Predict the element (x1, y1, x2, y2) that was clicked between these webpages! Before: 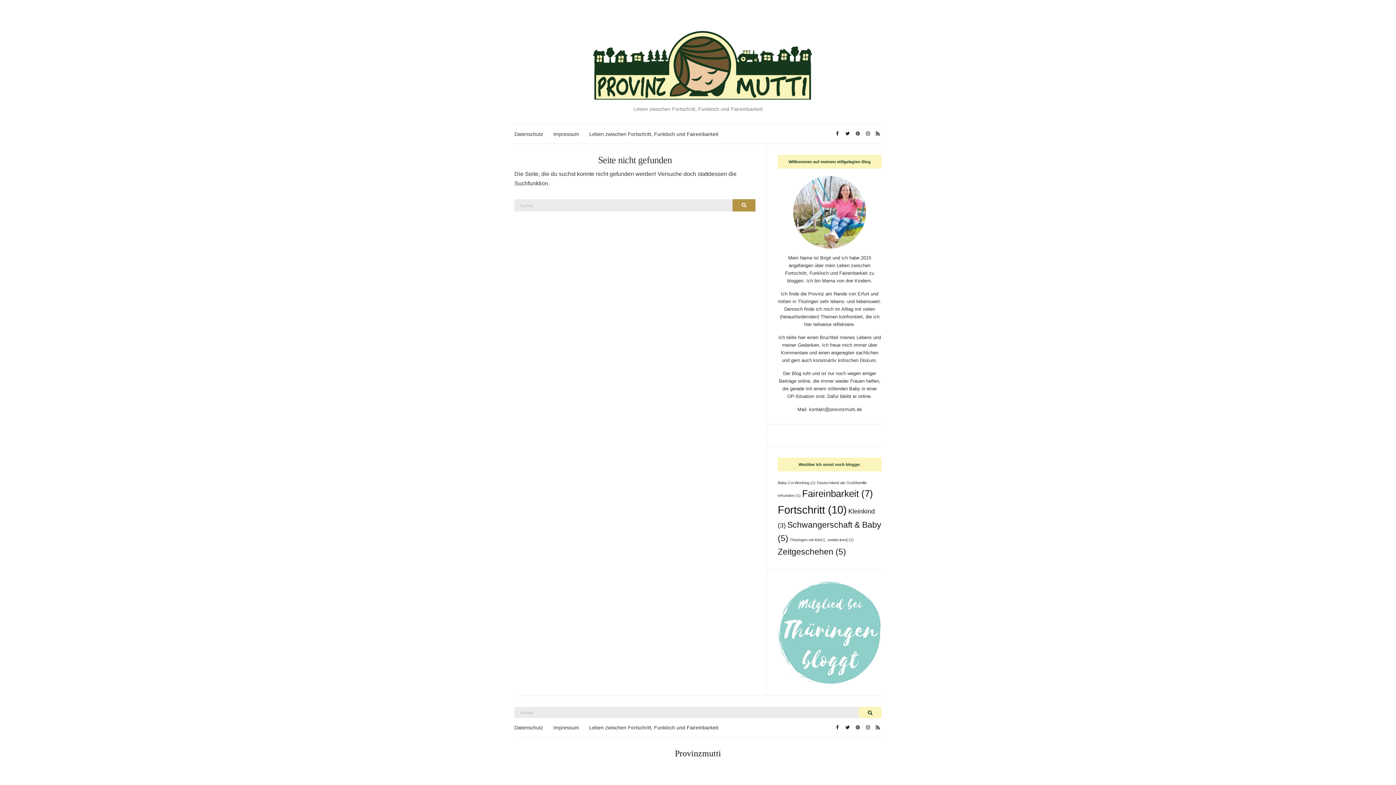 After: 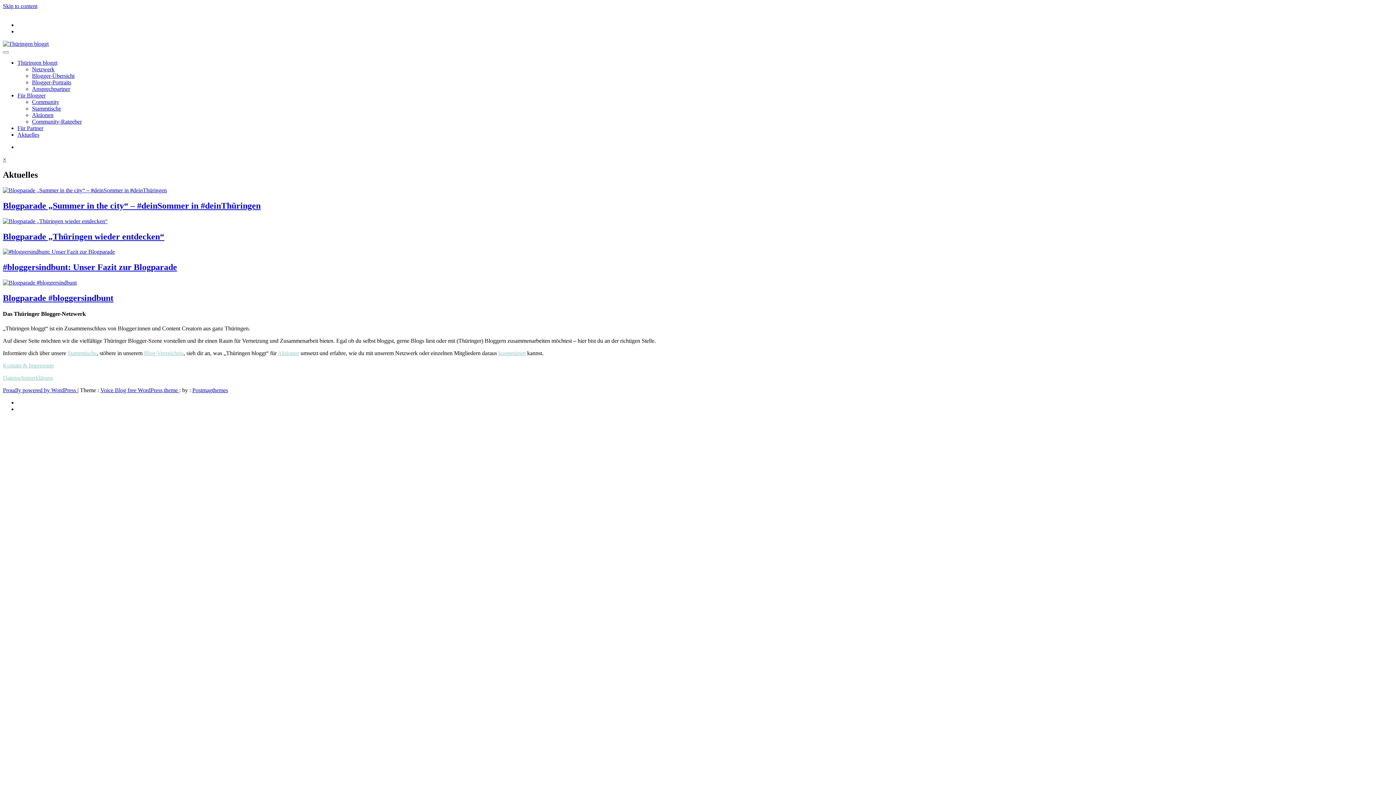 Action: bbox: (777, 629, 881, 635)